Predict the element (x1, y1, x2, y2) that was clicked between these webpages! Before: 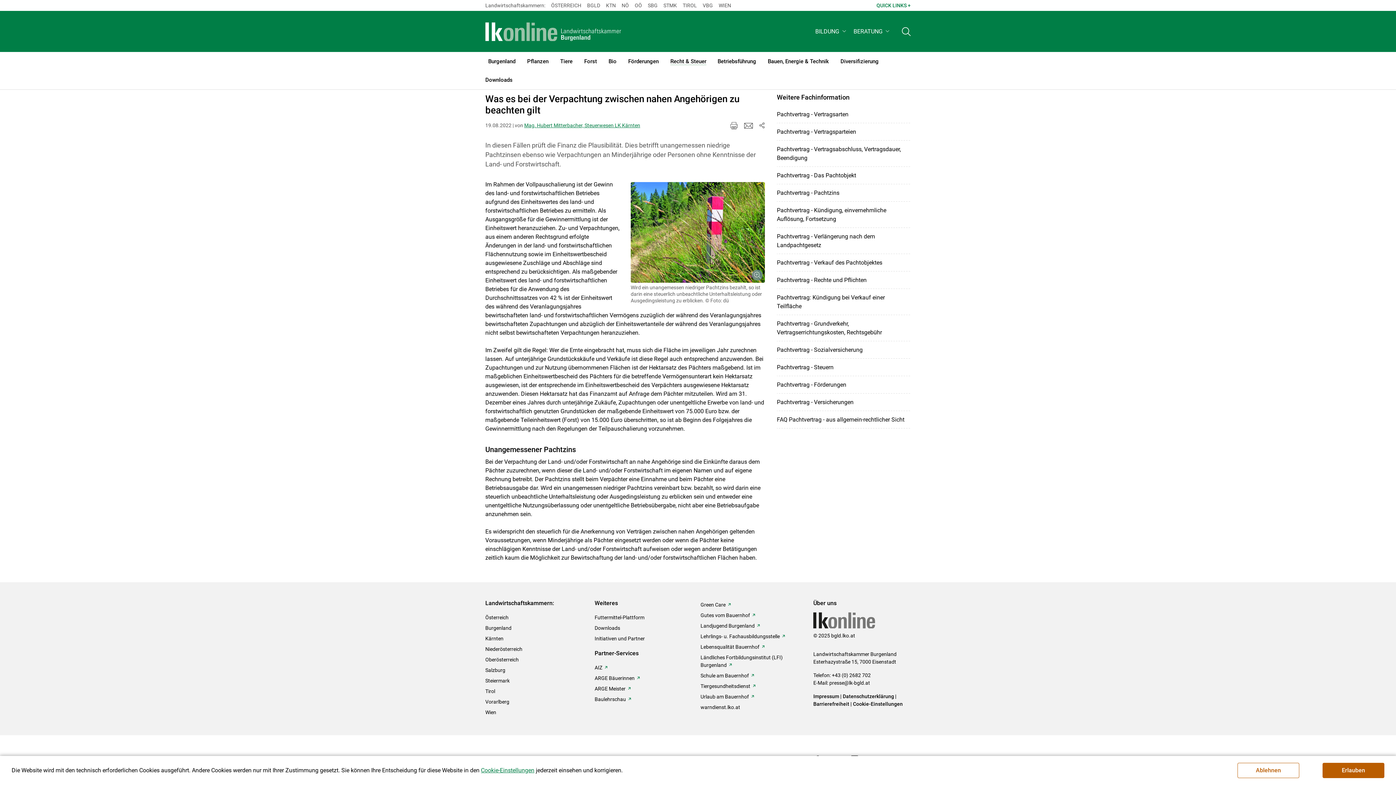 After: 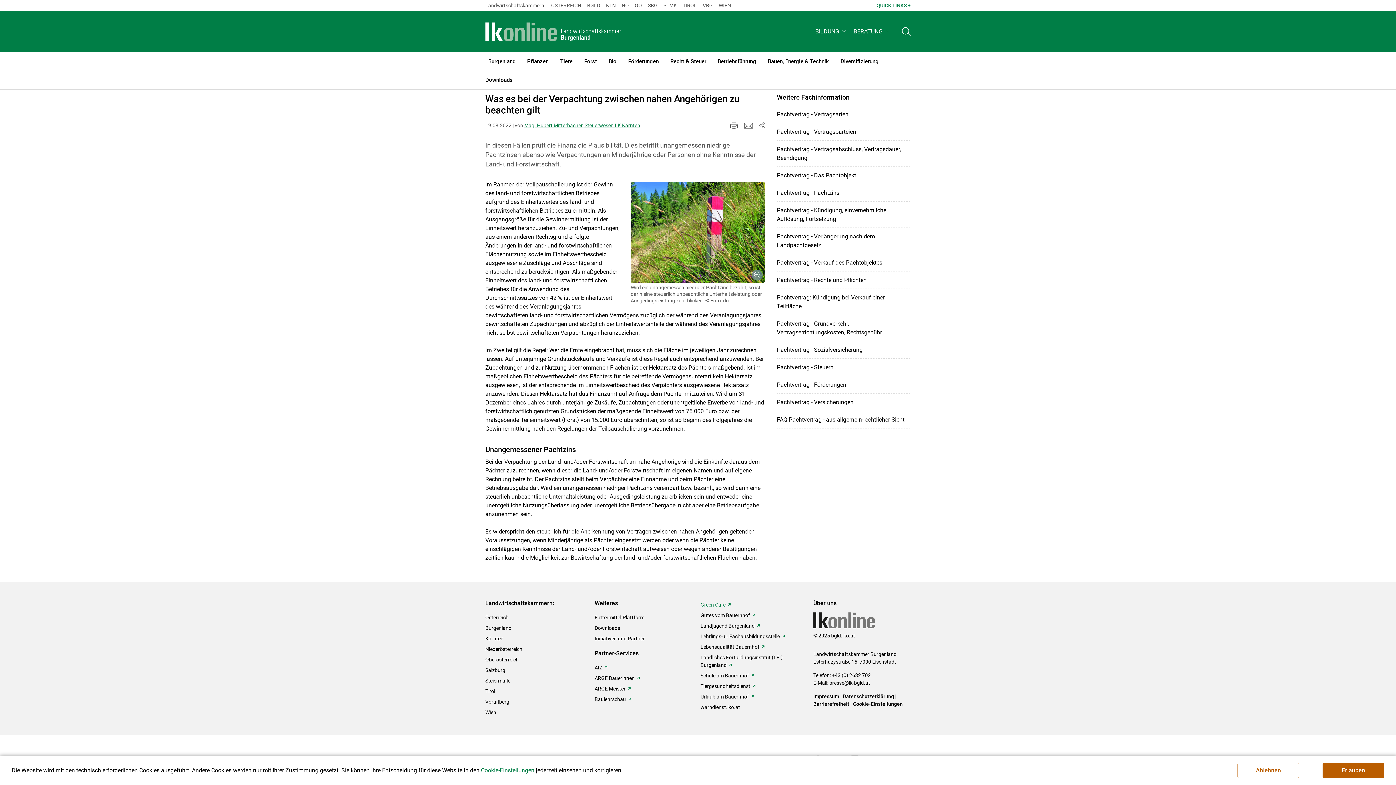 Action: bbox: (700, 599, 725, 610) label: Green Care